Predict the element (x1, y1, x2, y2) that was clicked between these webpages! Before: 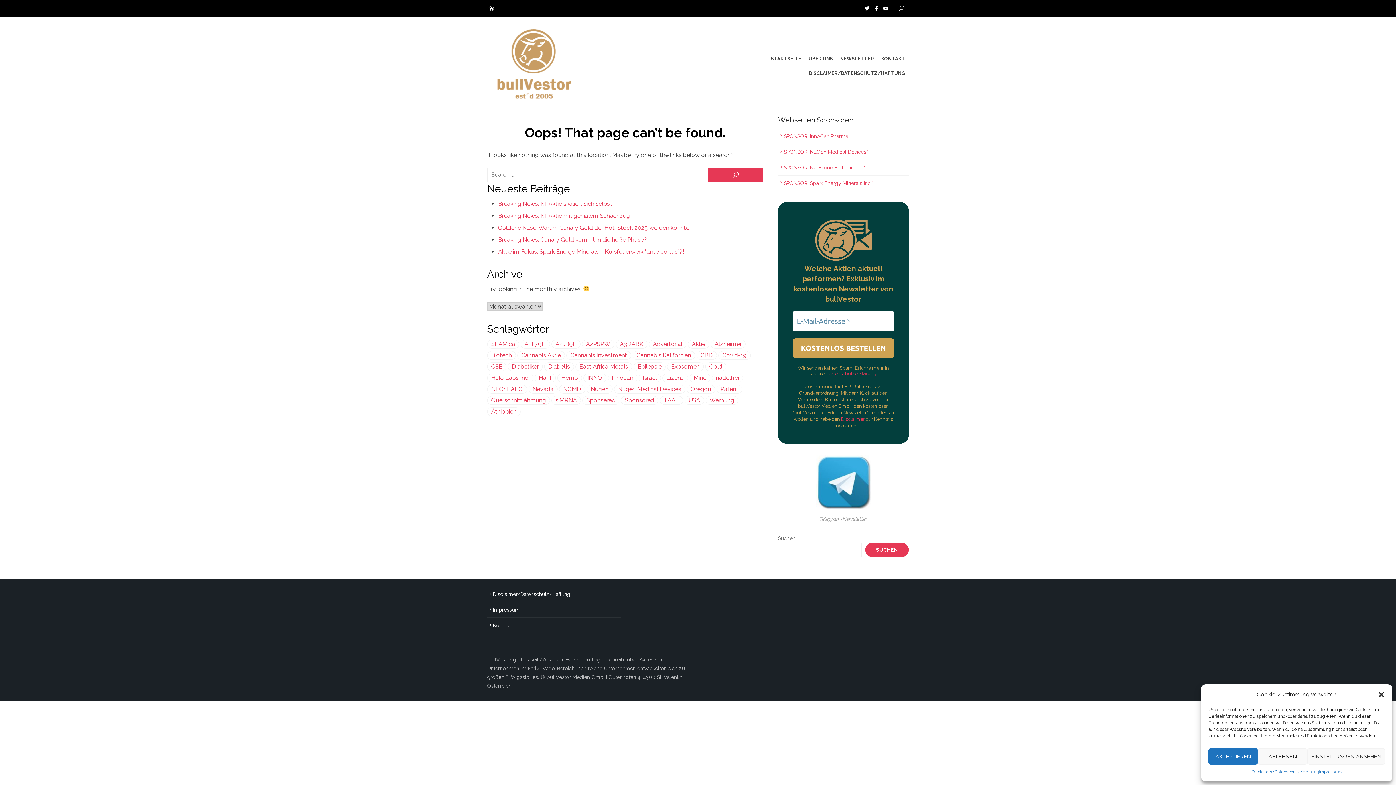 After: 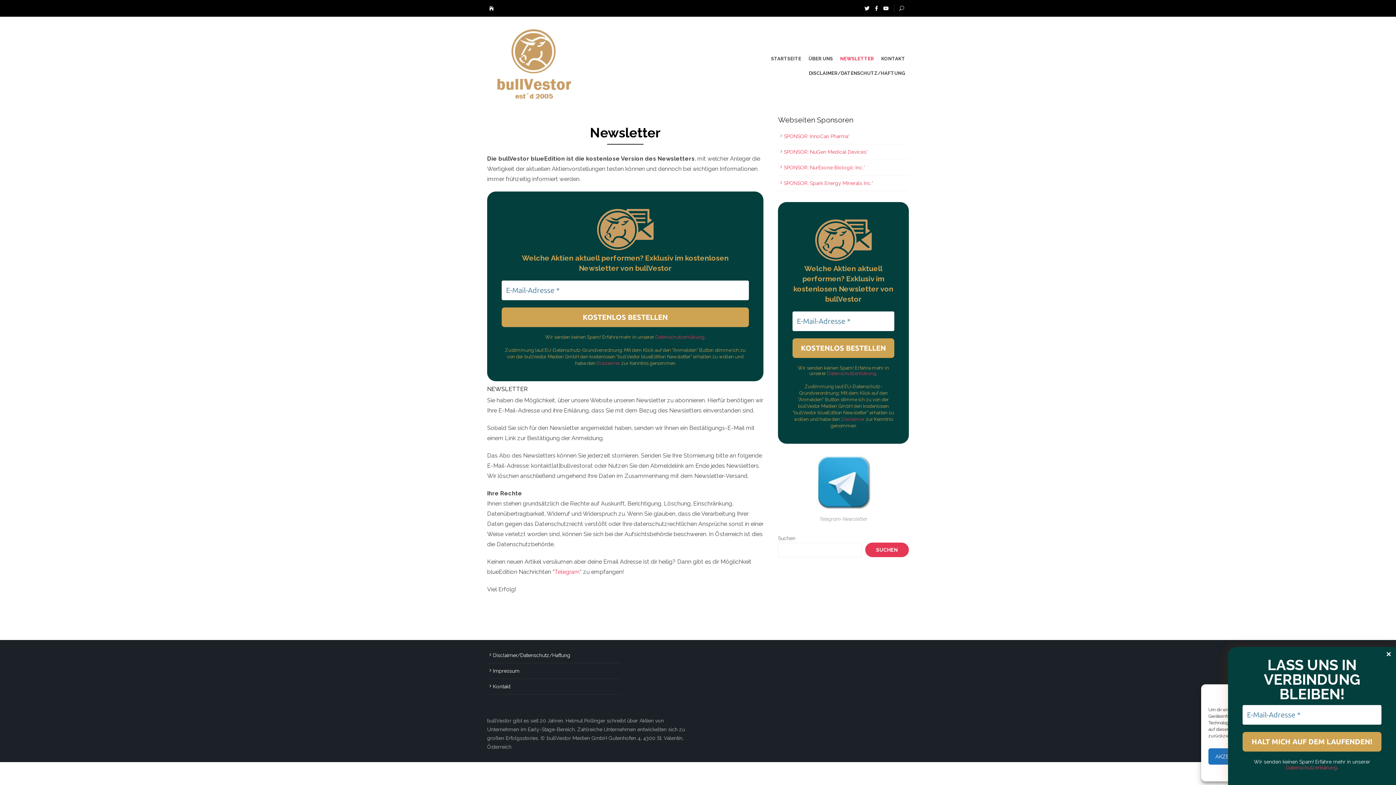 Action: label: NEWSLETTER bbox: (838, 51, 876, 66)